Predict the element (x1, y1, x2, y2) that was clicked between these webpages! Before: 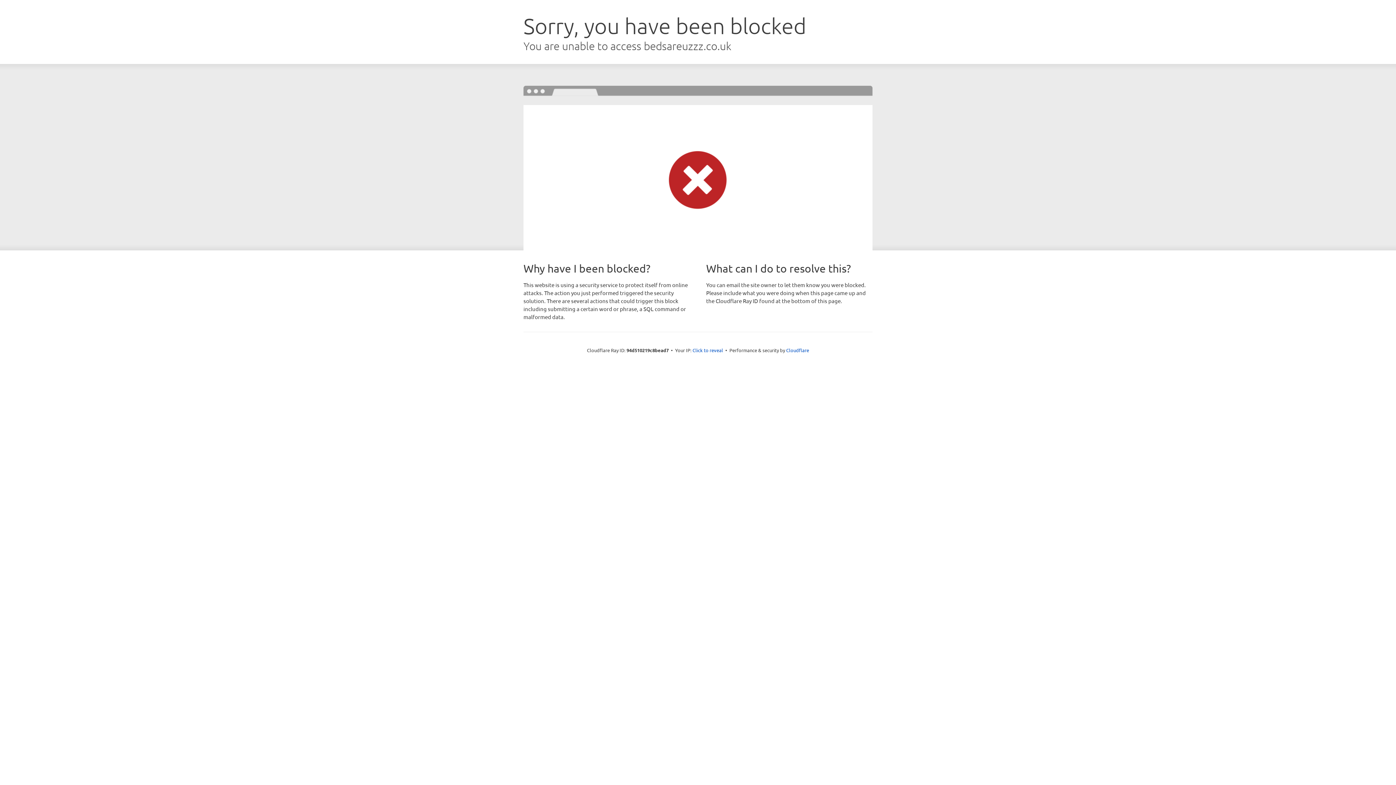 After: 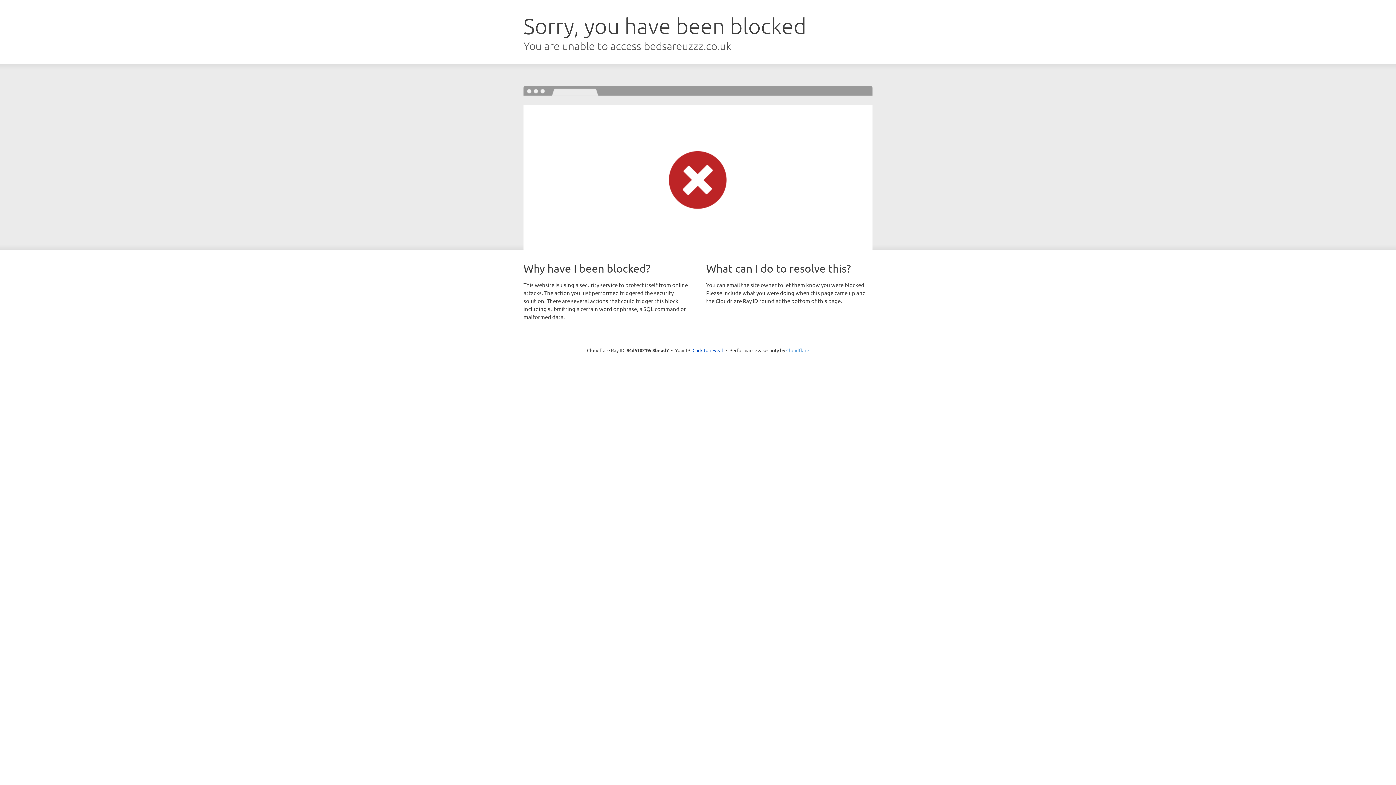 Action: label: Cloudflare bbox: (786, 347, 809, 353)